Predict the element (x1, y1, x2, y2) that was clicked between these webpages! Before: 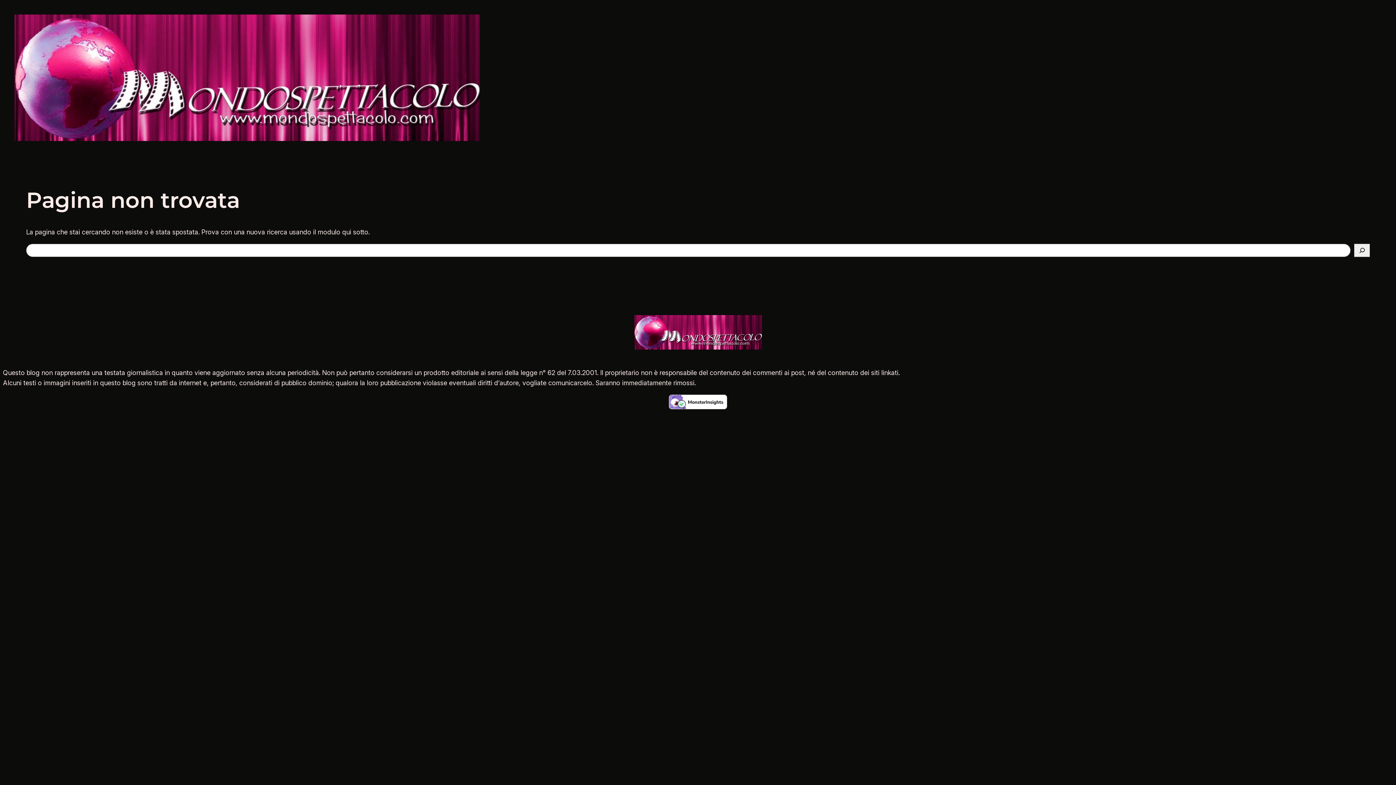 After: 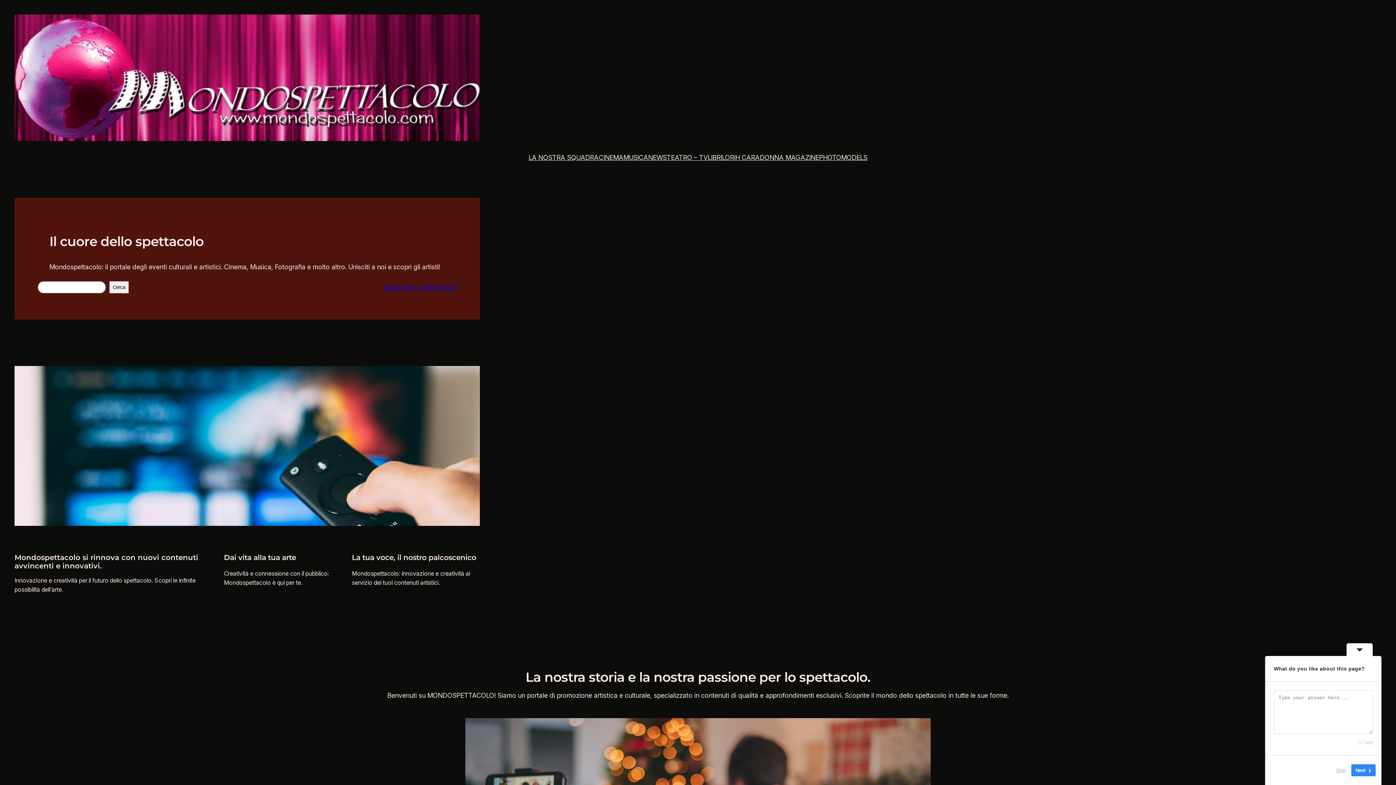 Action: bbox: (634, 315, 762, 349)